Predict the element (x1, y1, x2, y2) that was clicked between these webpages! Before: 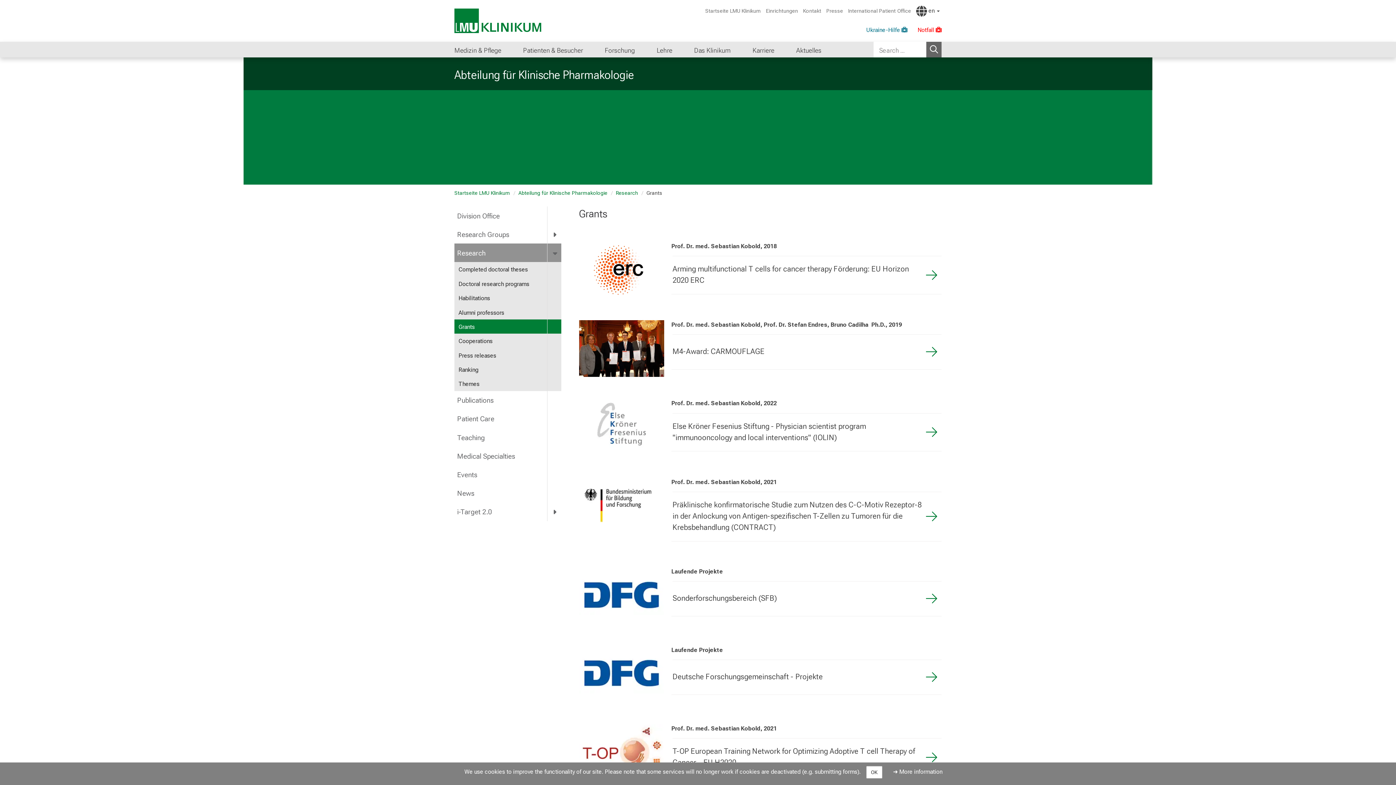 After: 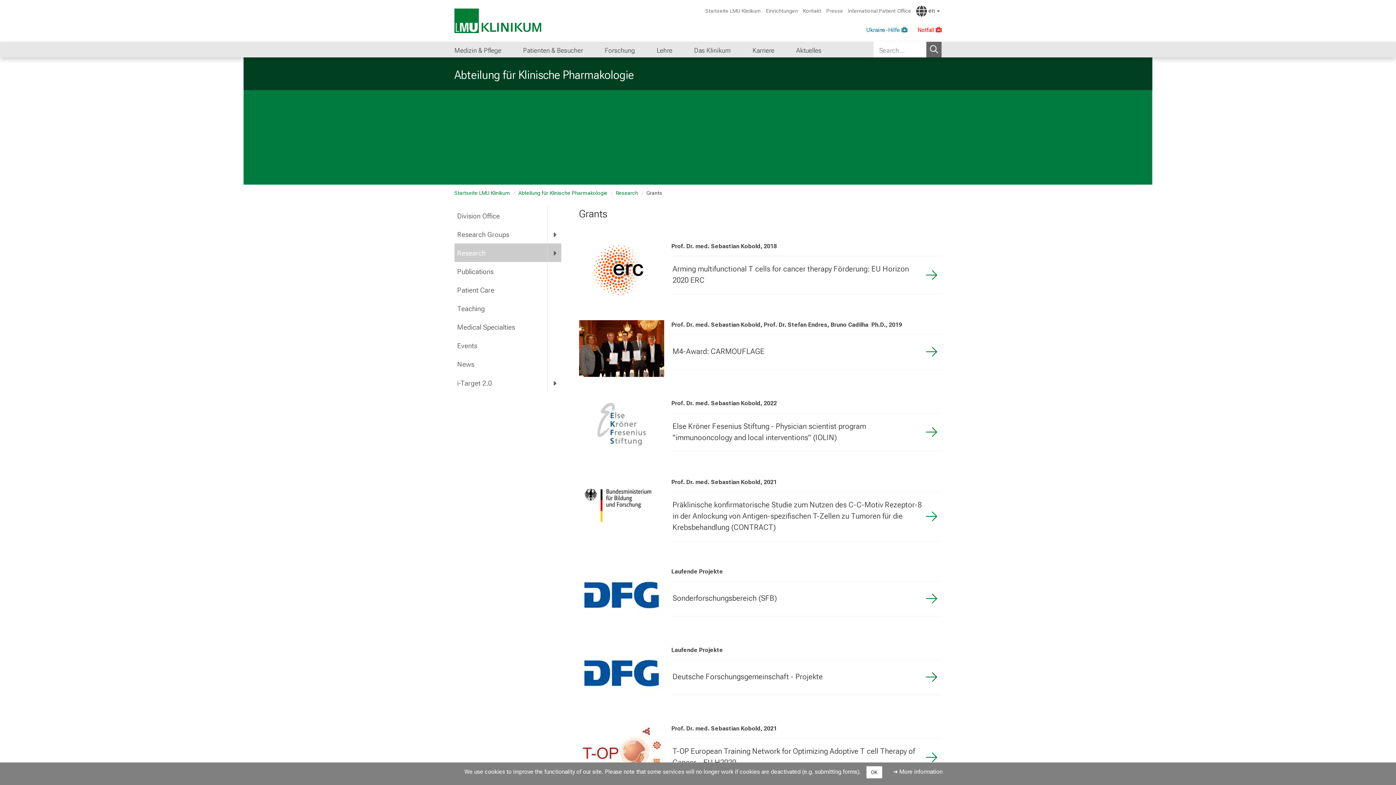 Action: label: more Research bbox: (550, 243, 561, 262)